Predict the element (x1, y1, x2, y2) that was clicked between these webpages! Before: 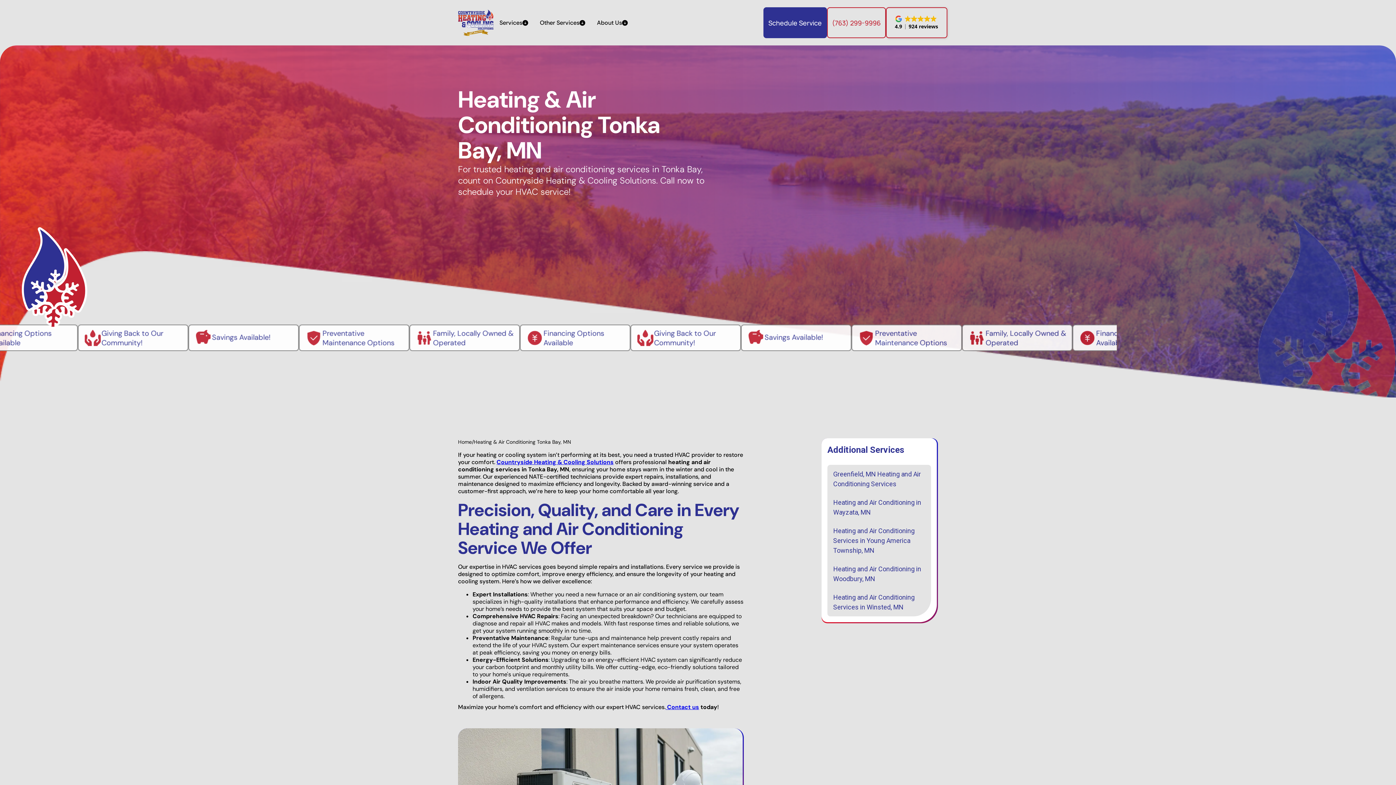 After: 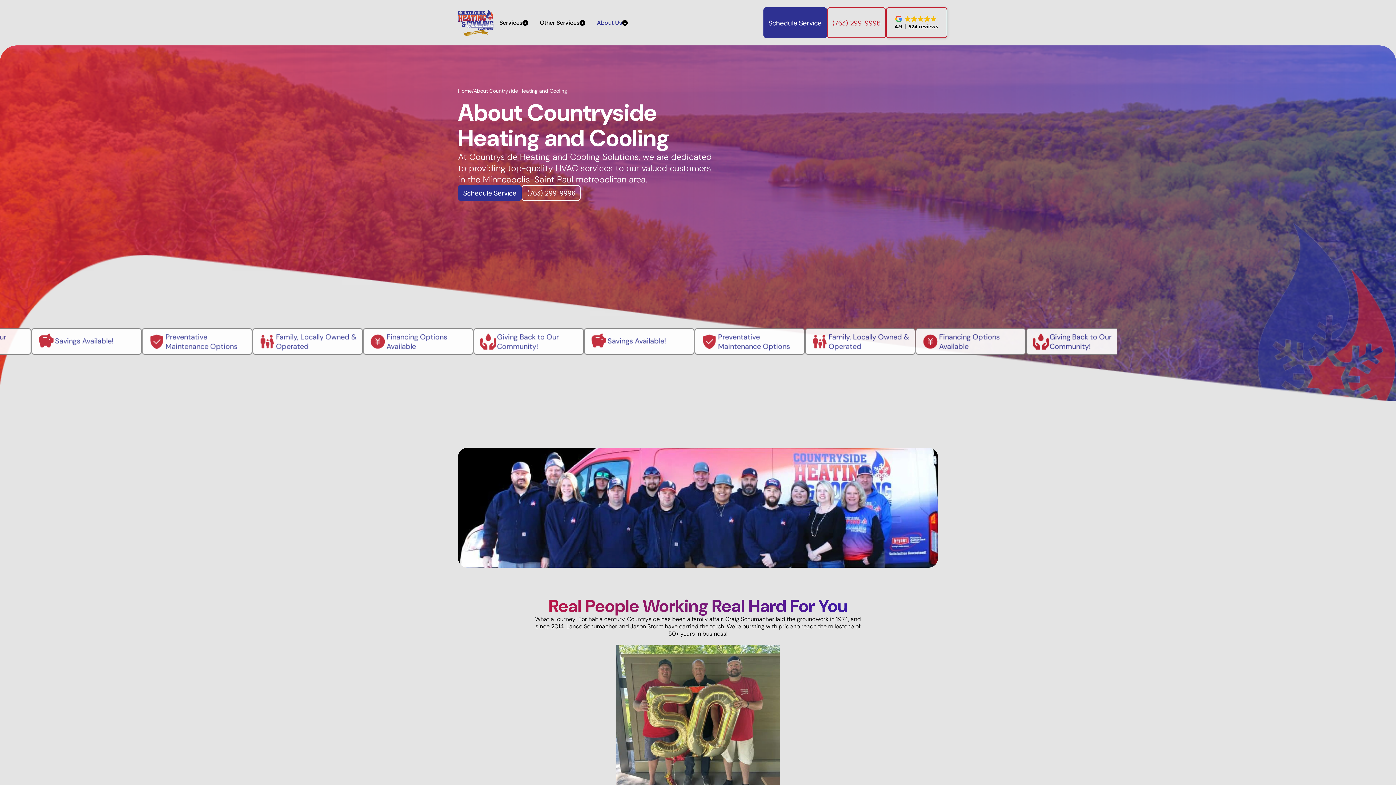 Action: label: About Us bbox: (591, 7, 633, 38)